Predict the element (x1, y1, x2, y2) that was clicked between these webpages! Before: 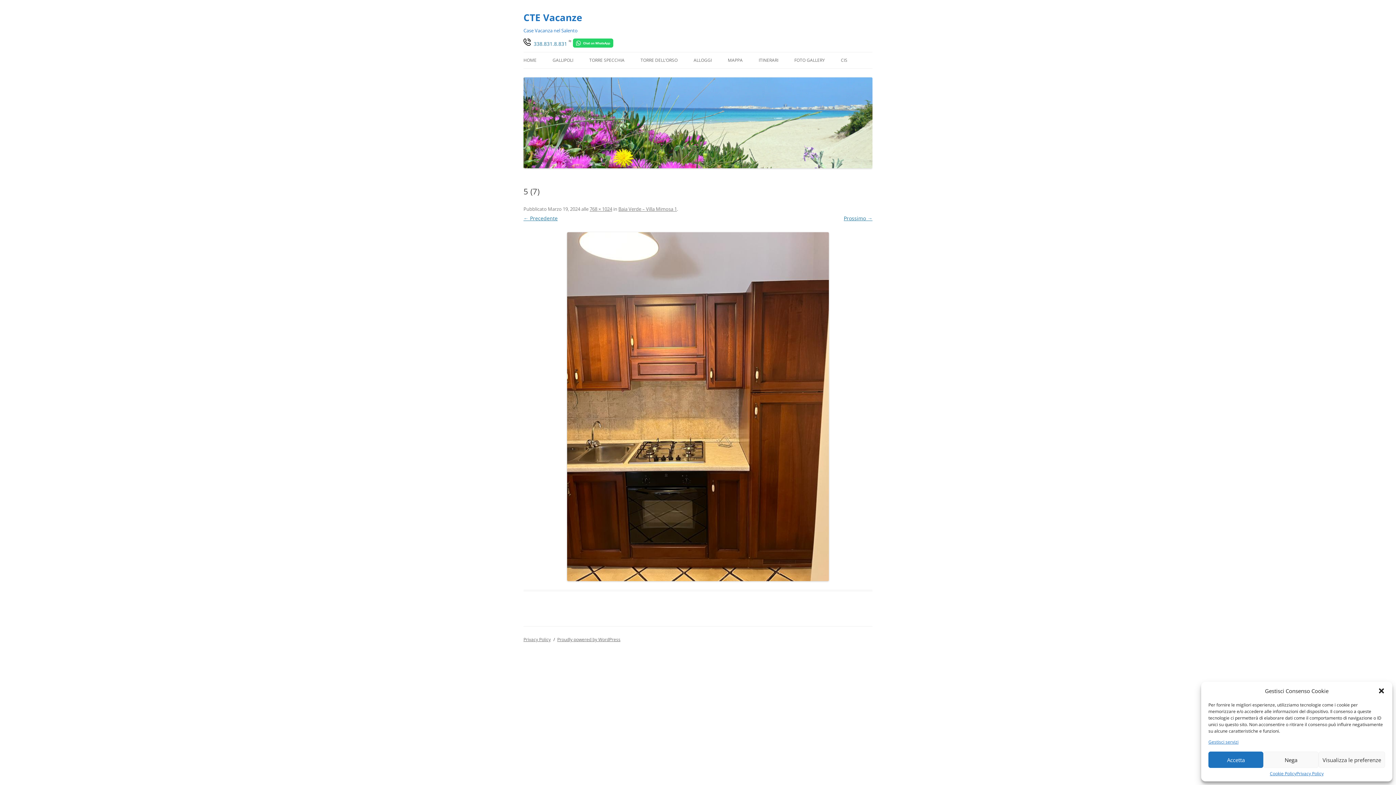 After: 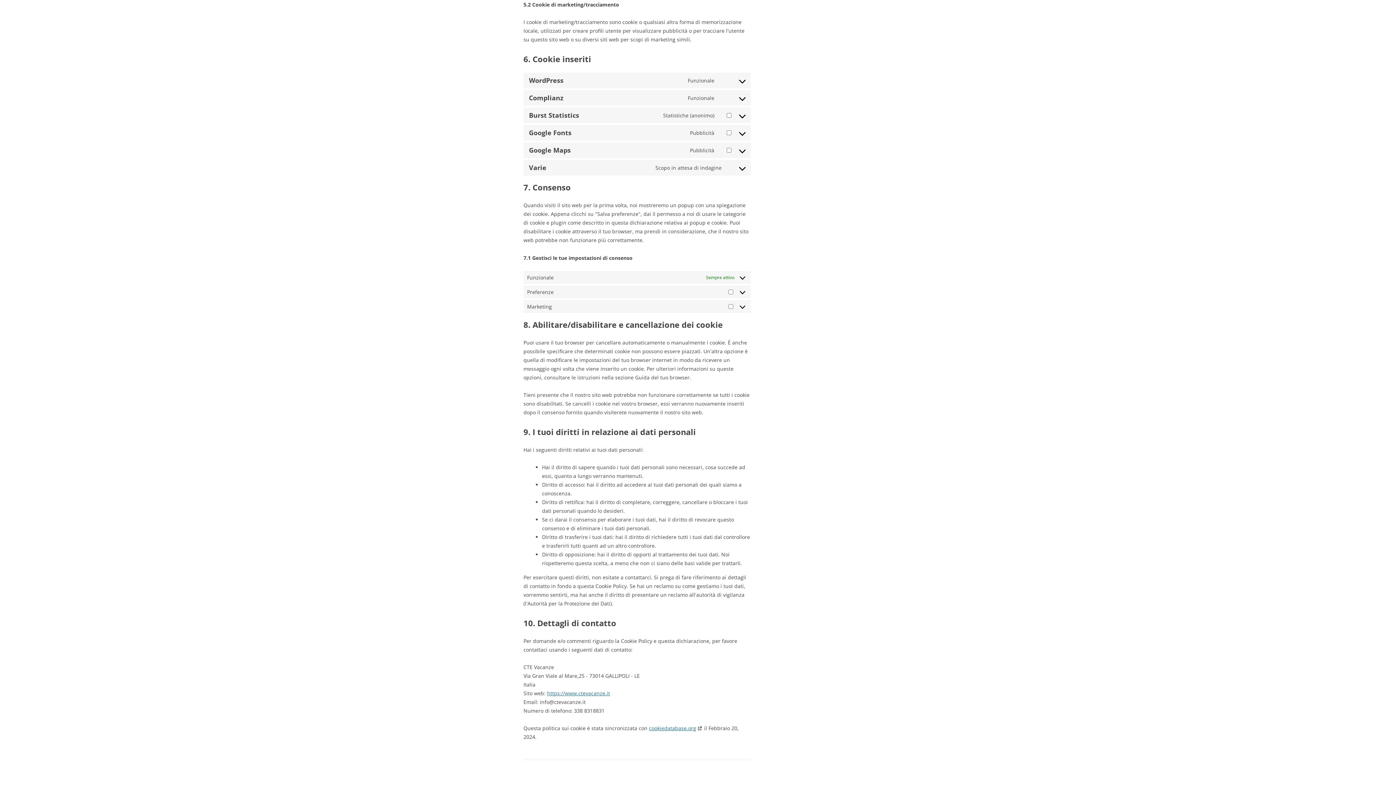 Action: label: Gestisci servizi bbox: (1208, 740, 1238, 744)